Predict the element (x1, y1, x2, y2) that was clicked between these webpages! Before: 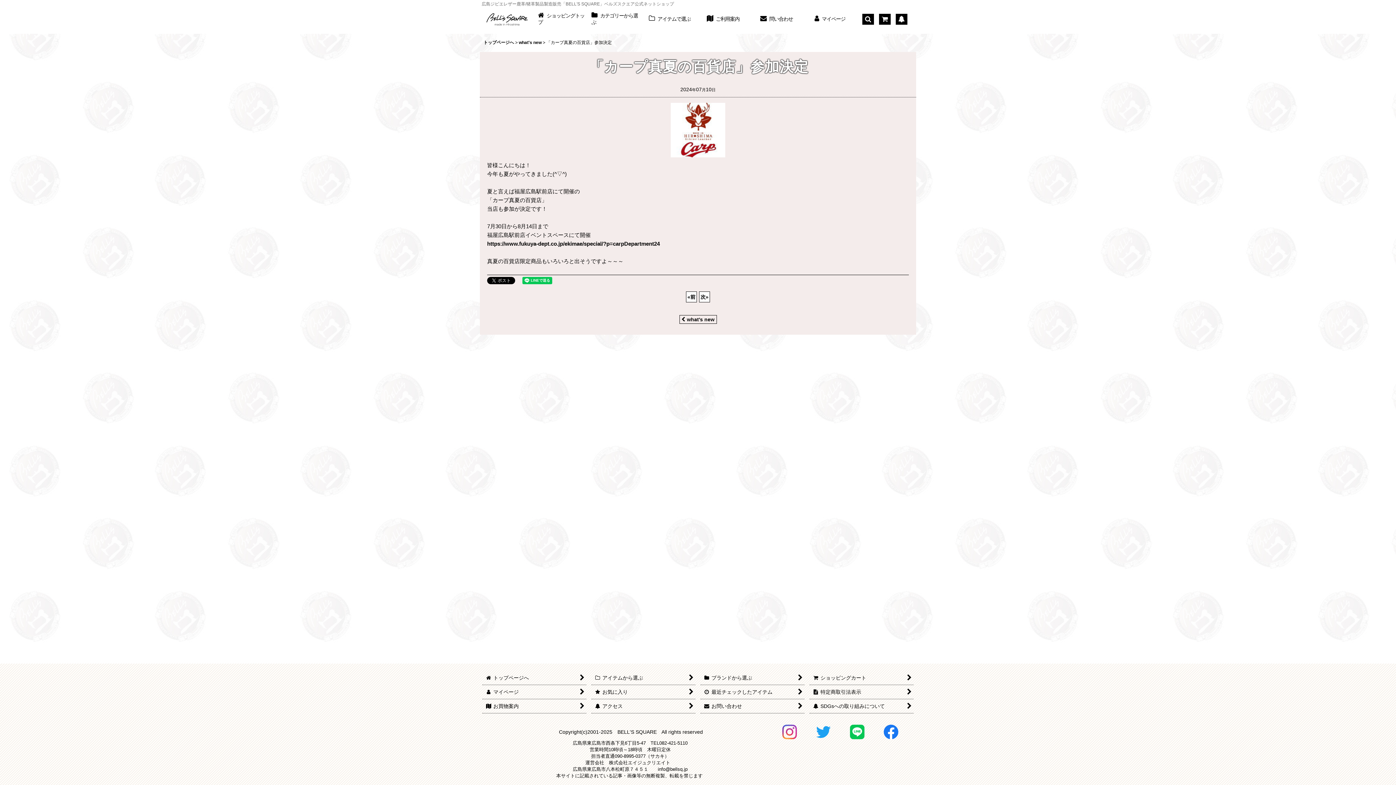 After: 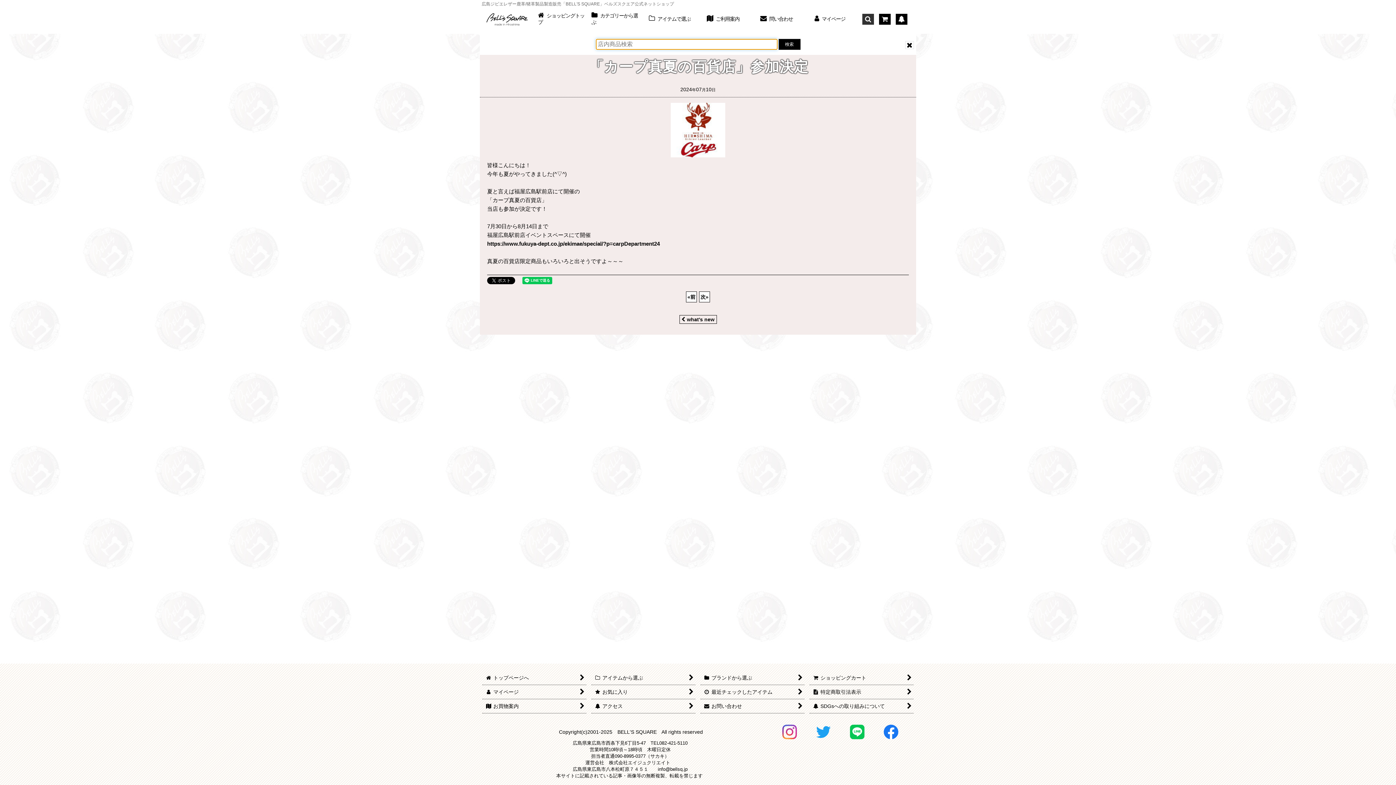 Action: bbox: (862, 13, 874, 24) label: 店内商品検索